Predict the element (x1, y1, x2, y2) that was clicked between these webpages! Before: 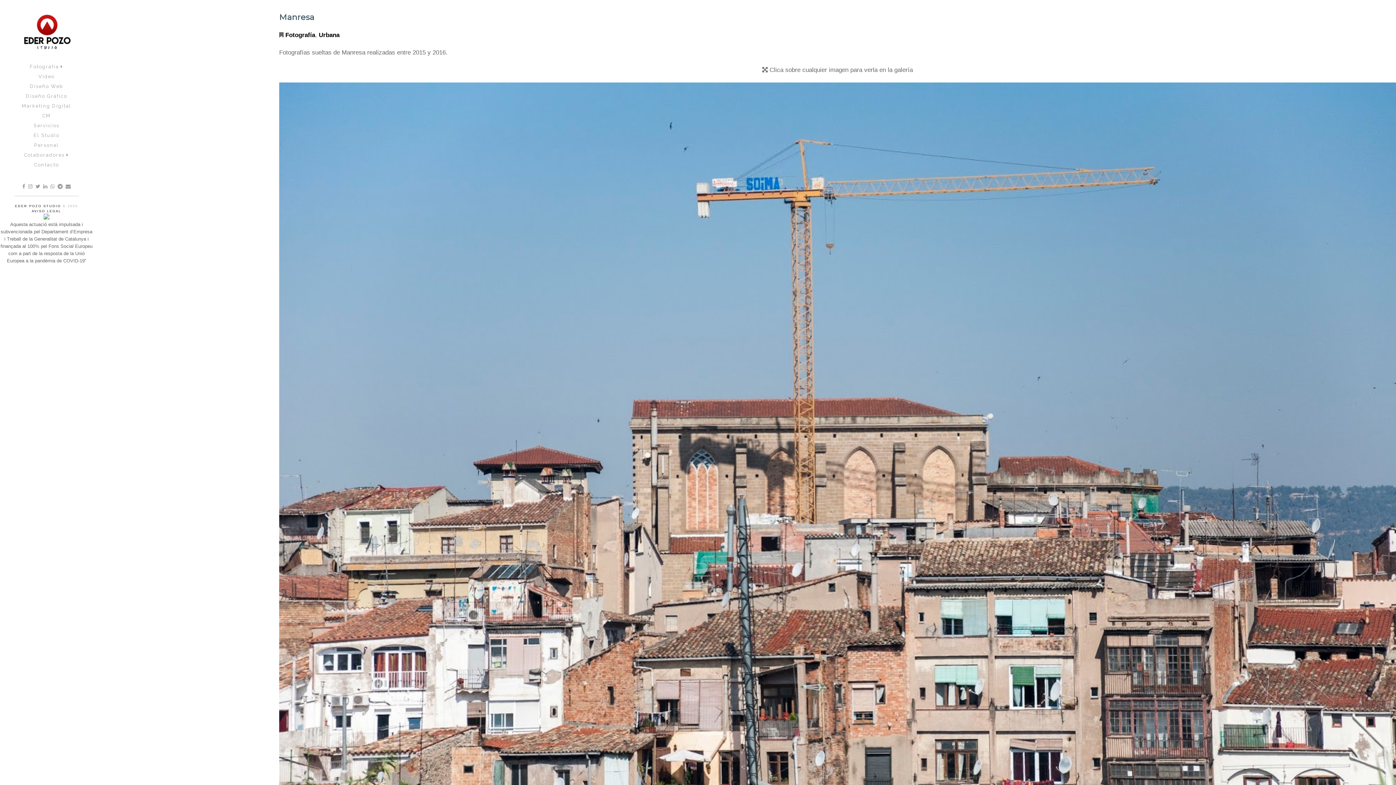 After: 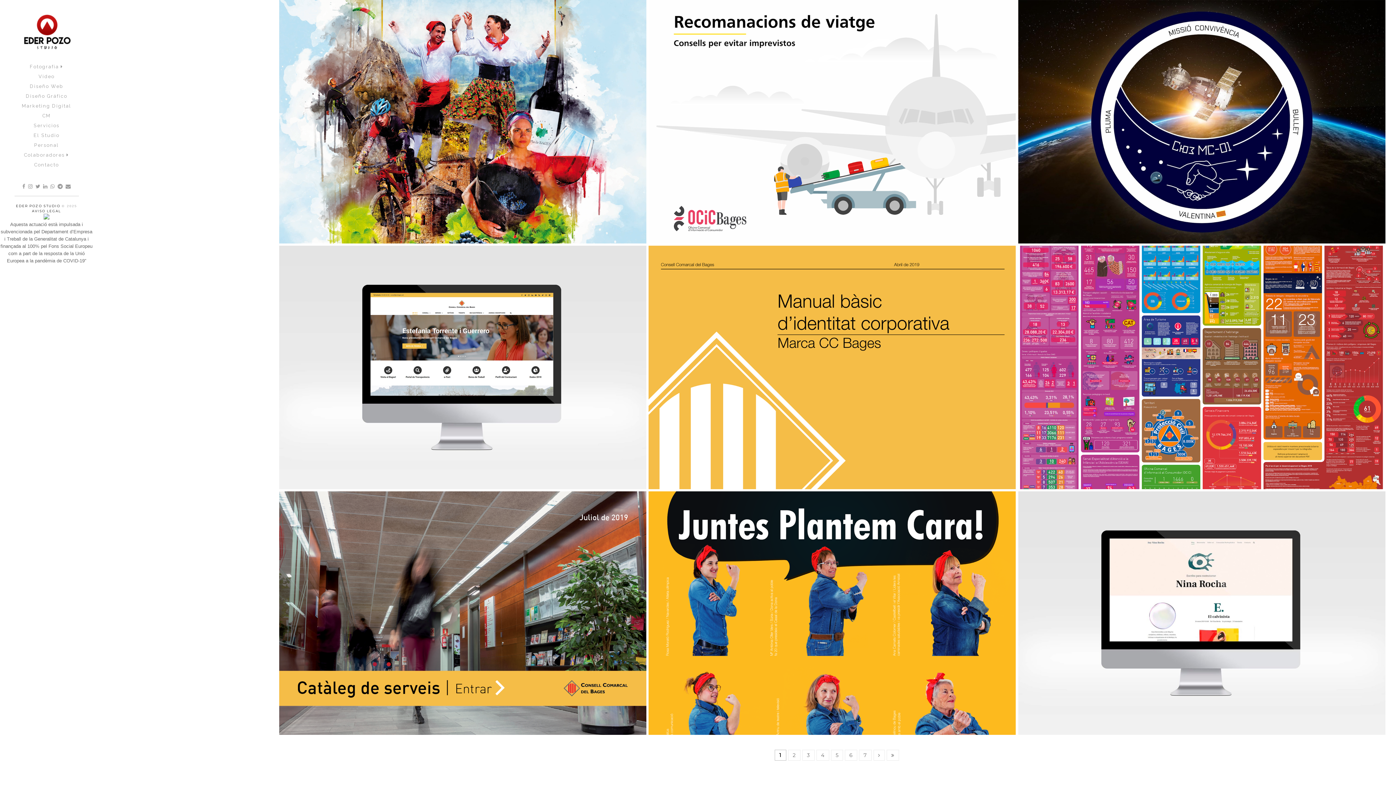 Action: bbox: (0, 14, 93, 50)